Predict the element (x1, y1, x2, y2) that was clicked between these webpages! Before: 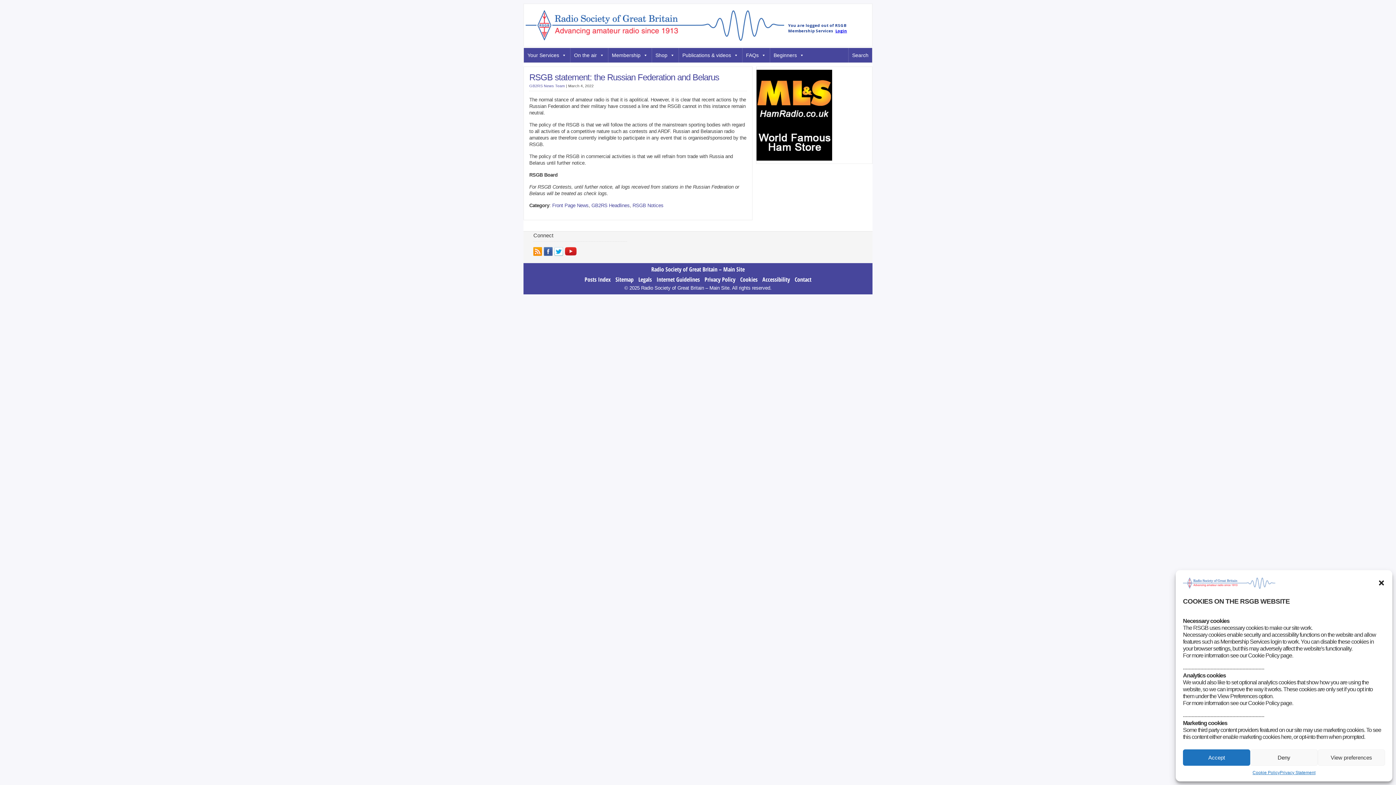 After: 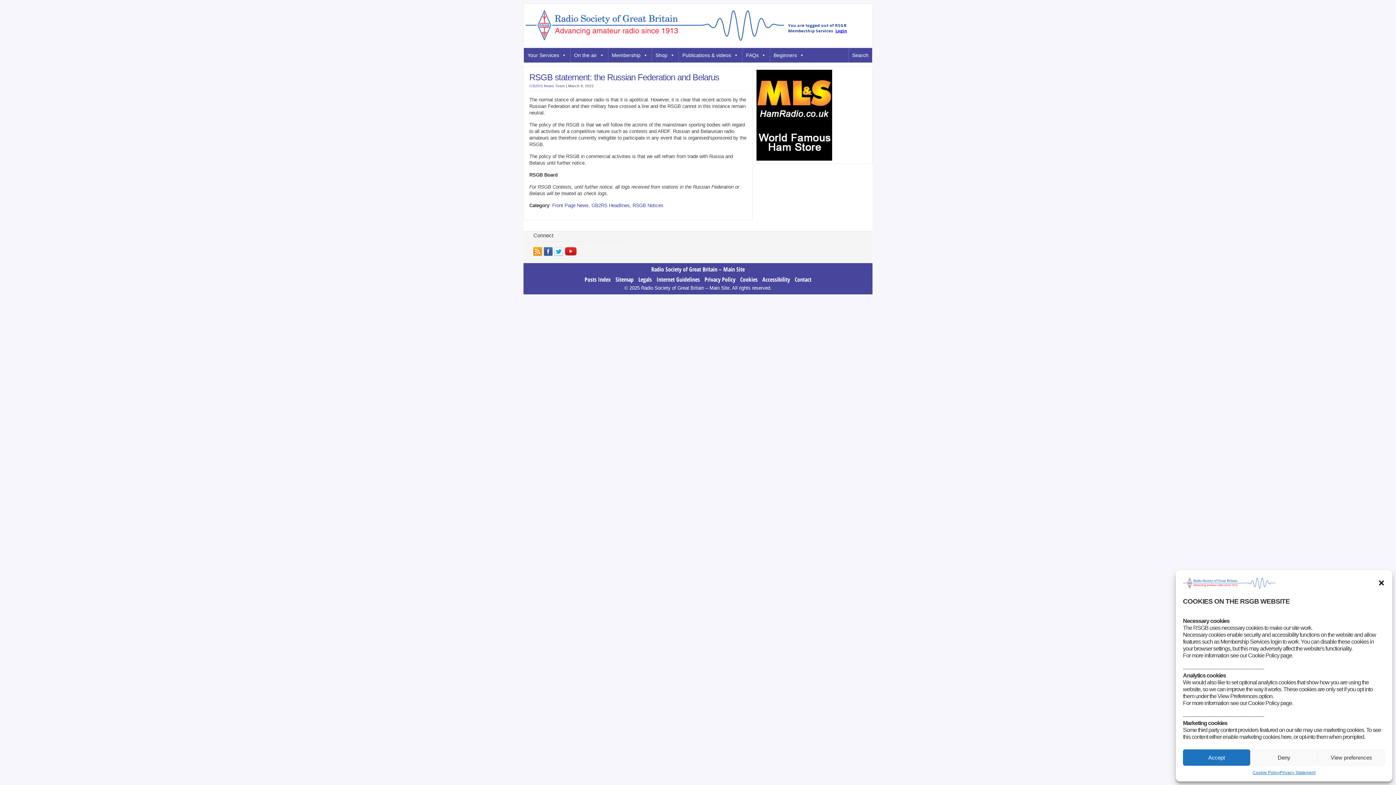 Action: bbox: (565, 247, 576, 255)